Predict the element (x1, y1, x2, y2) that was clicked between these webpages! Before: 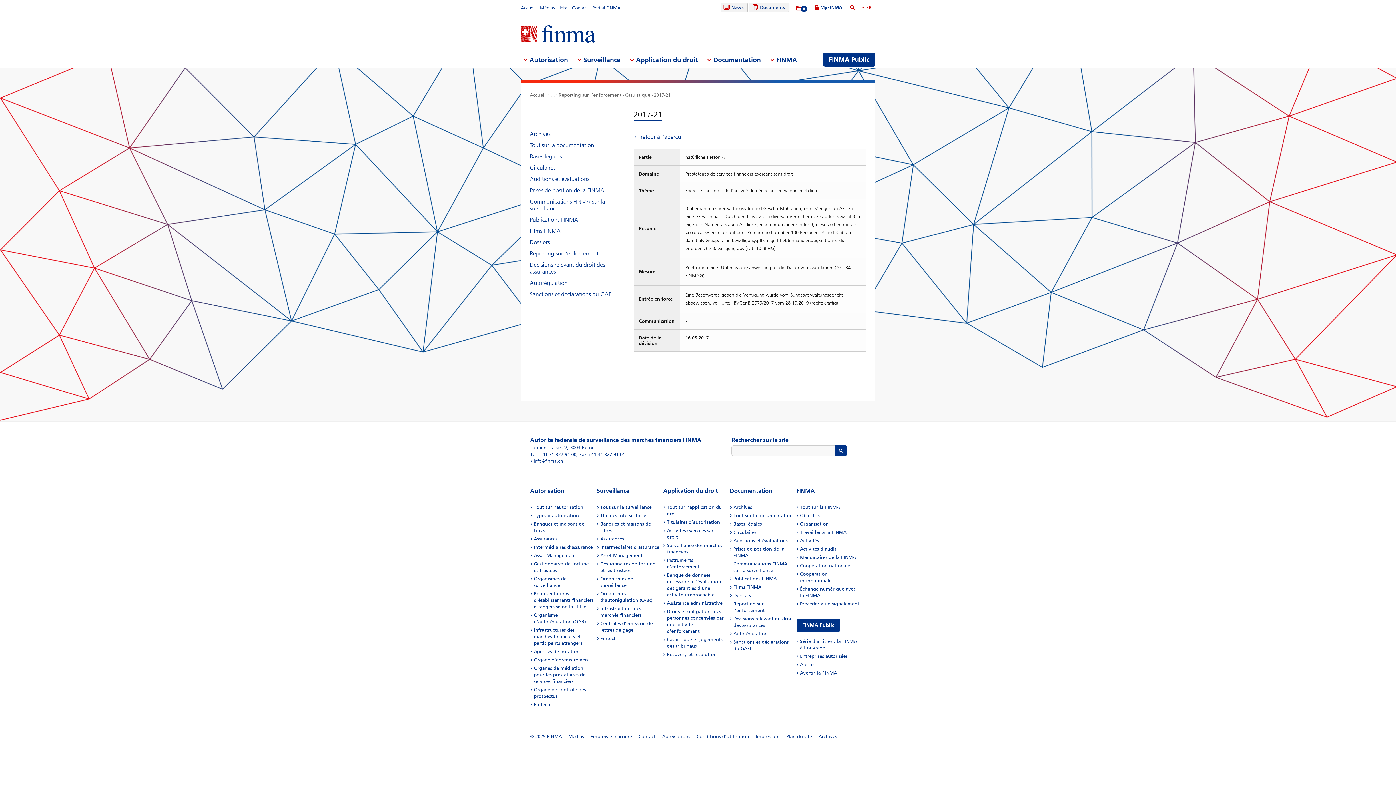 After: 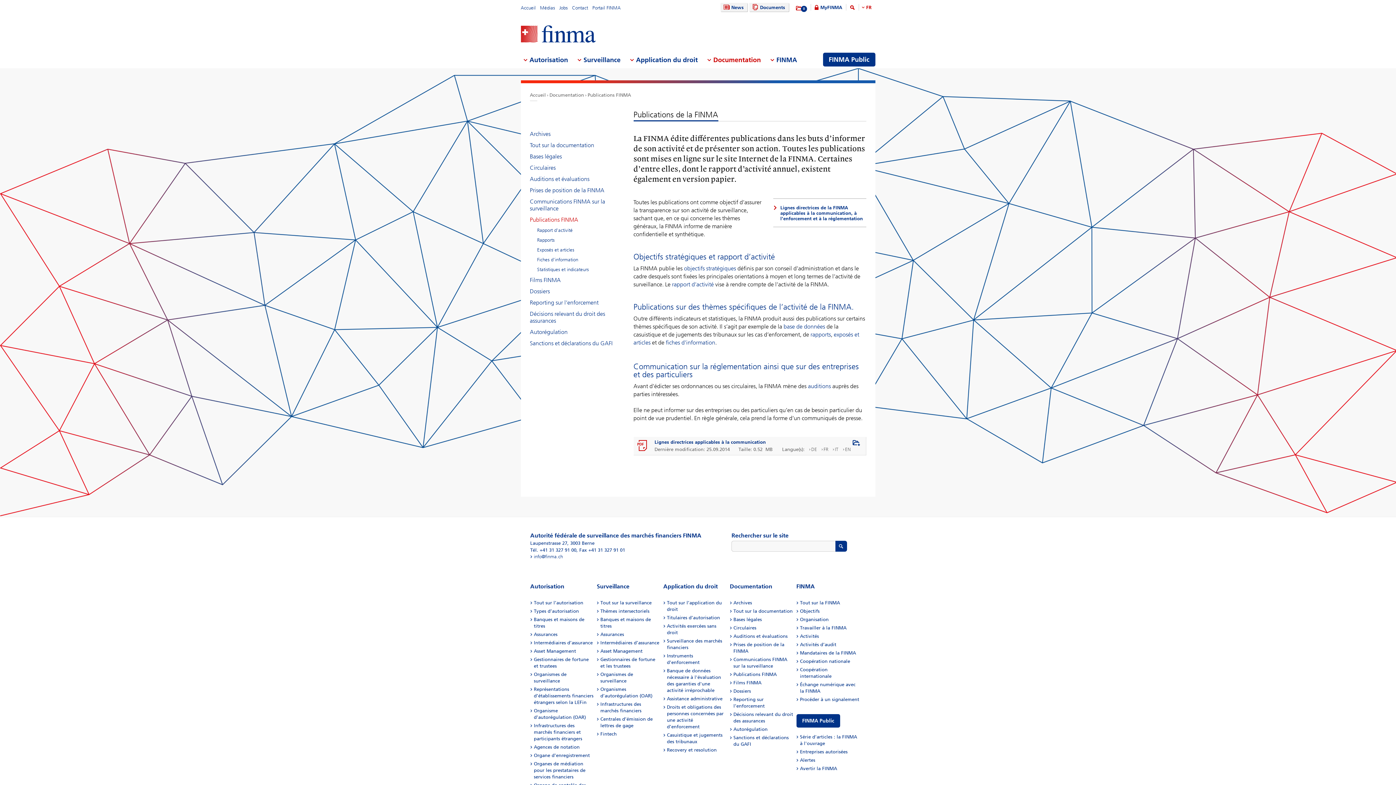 Action: bbox: (733, 576, 776, 581) label: Publications FINMA